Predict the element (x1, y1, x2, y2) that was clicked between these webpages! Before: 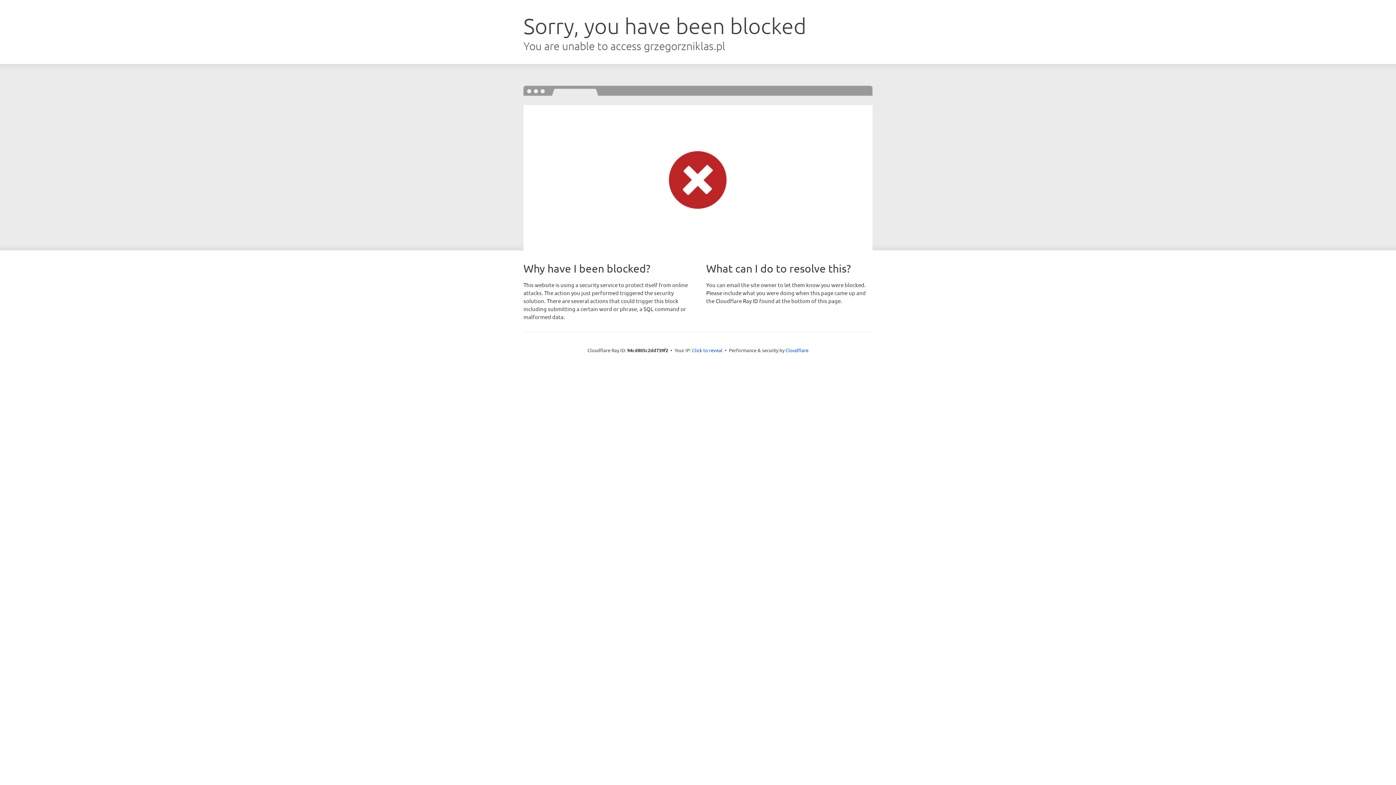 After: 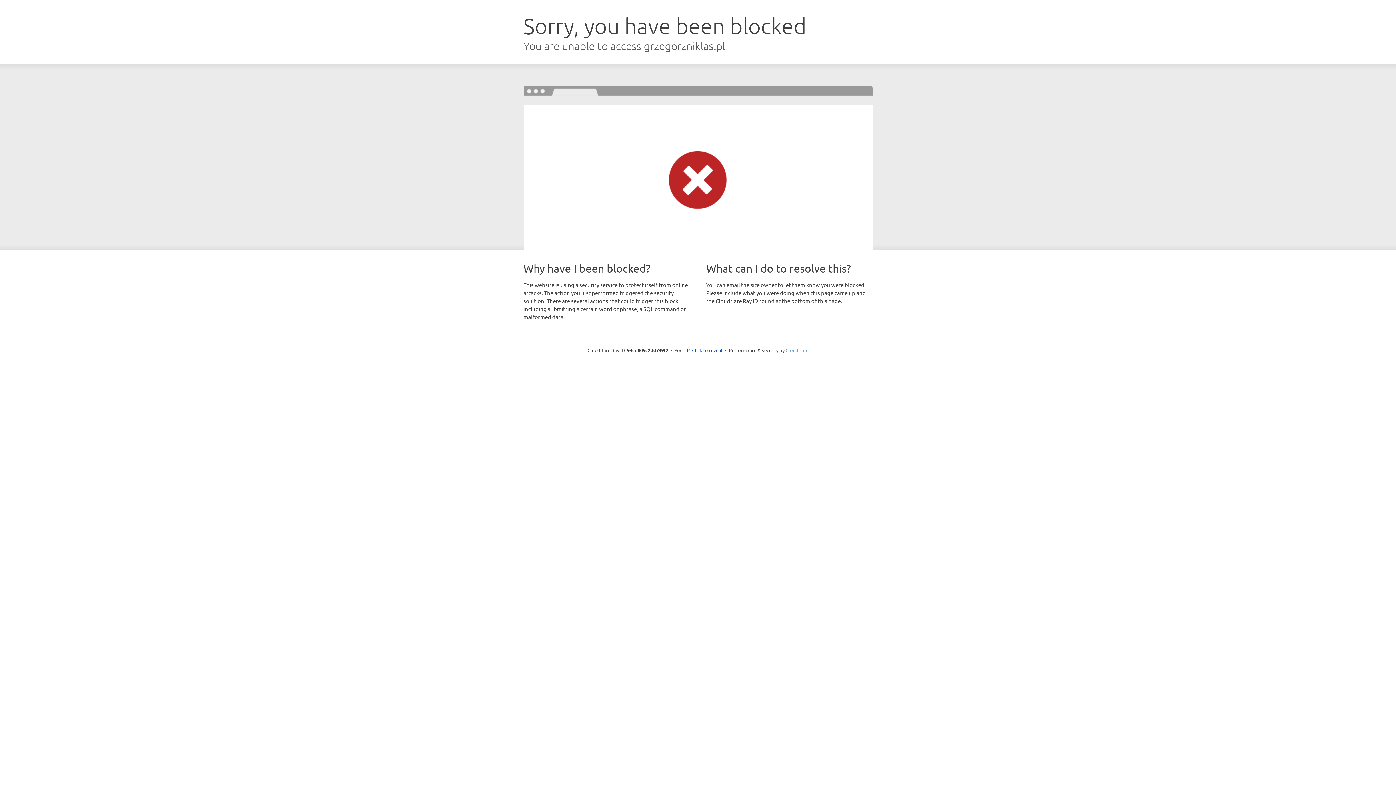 Action: label: Cloudflare bbox: (785, 347, 808, 353)